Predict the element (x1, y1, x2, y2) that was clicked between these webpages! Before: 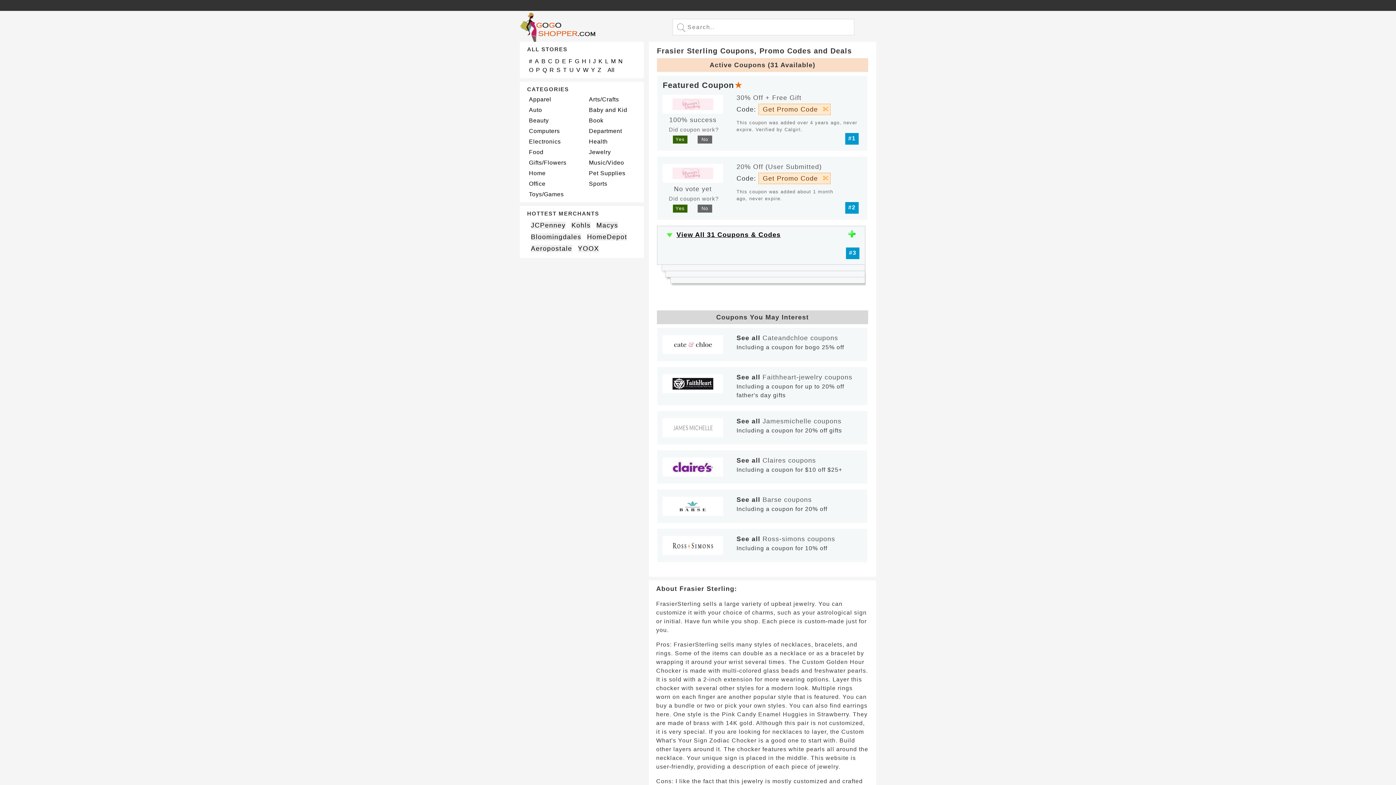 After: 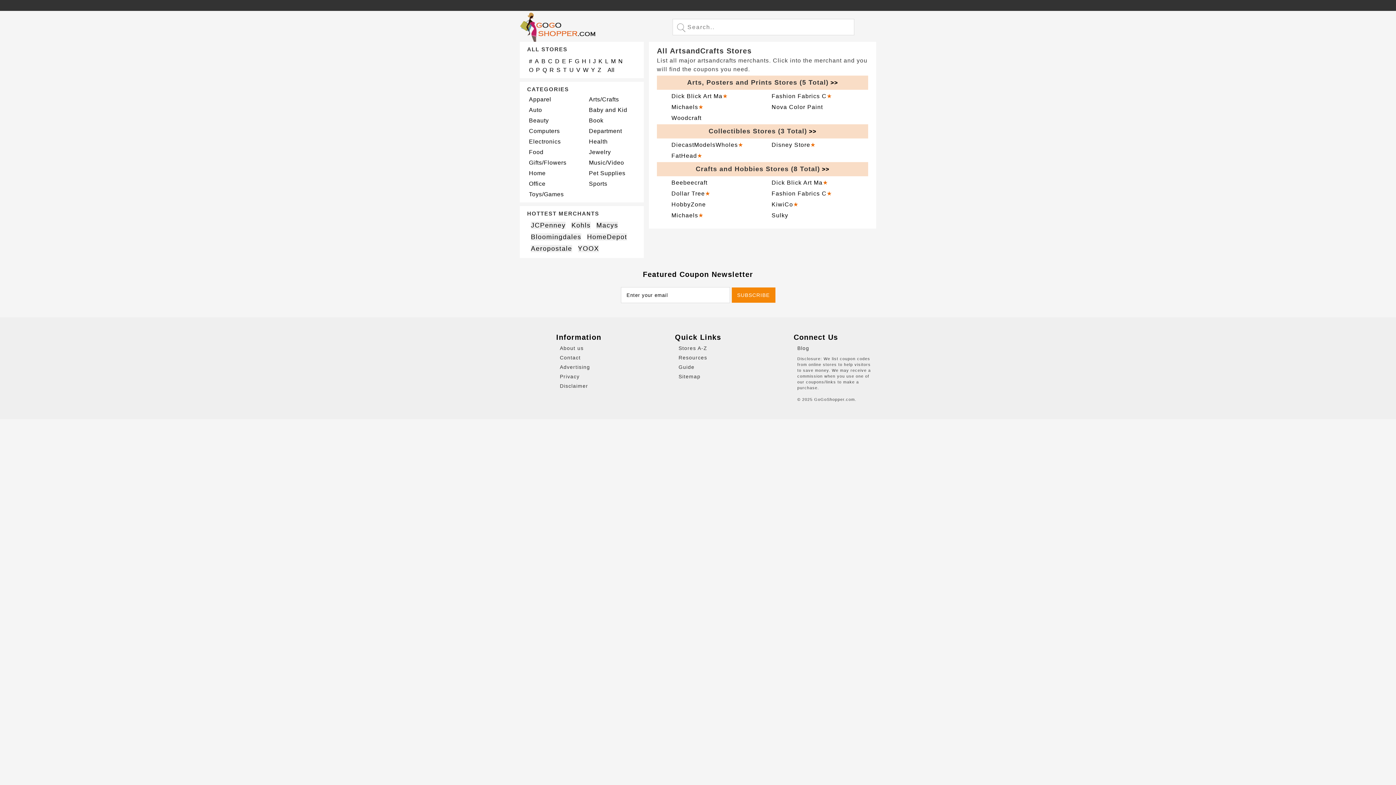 Action: label: Arts/Crafts bbox: (589, 95, 632, 105)